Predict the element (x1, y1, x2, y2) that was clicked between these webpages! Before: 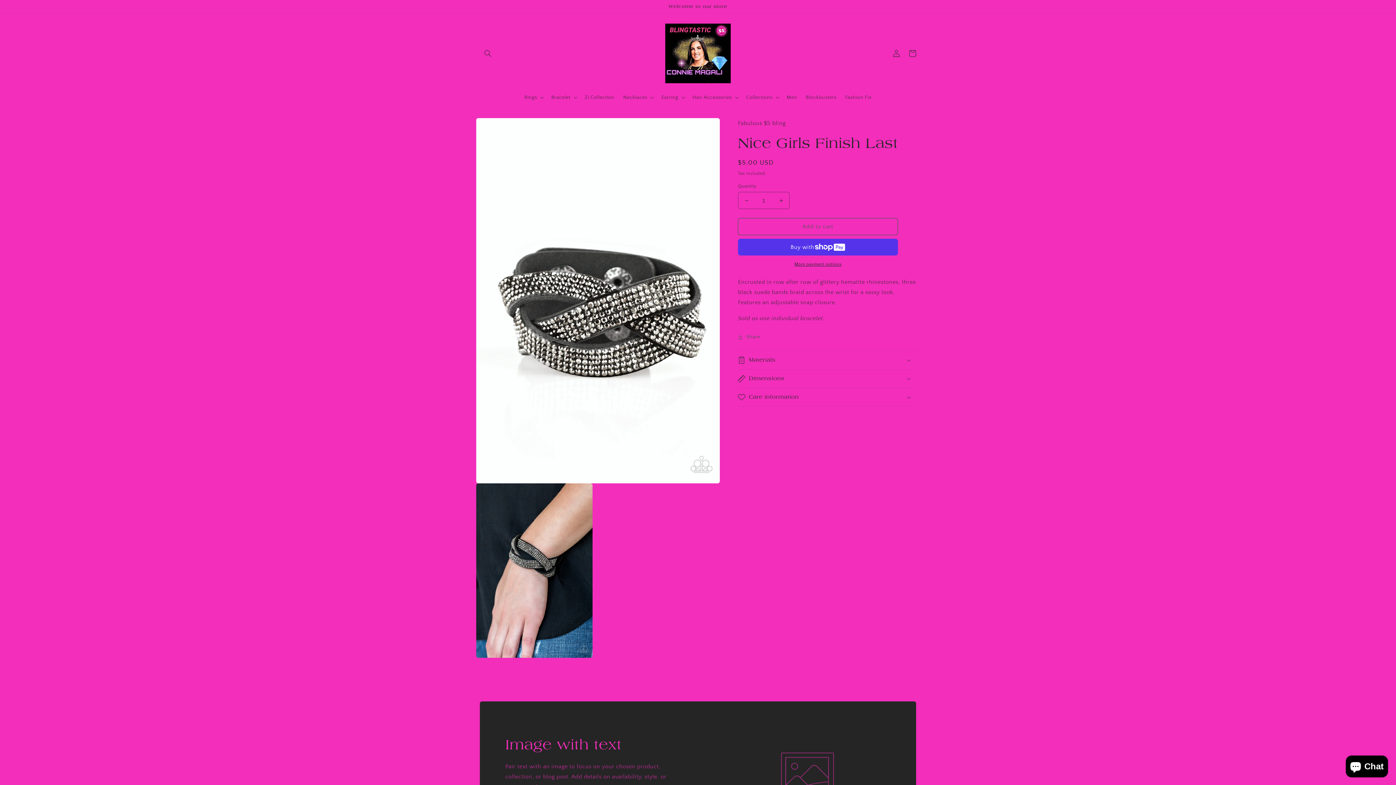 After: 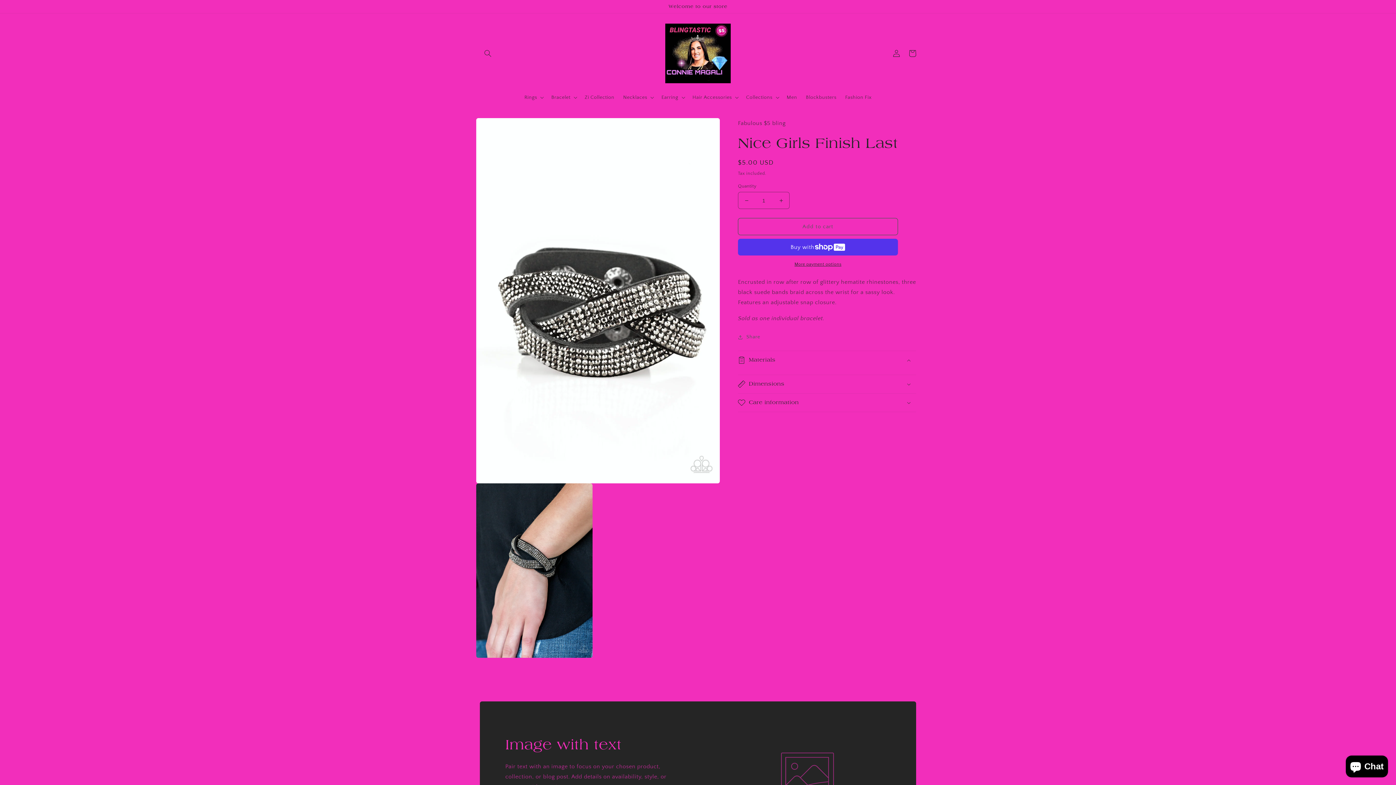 Action: label: Materials bbox: (738, 351, 916, 369)